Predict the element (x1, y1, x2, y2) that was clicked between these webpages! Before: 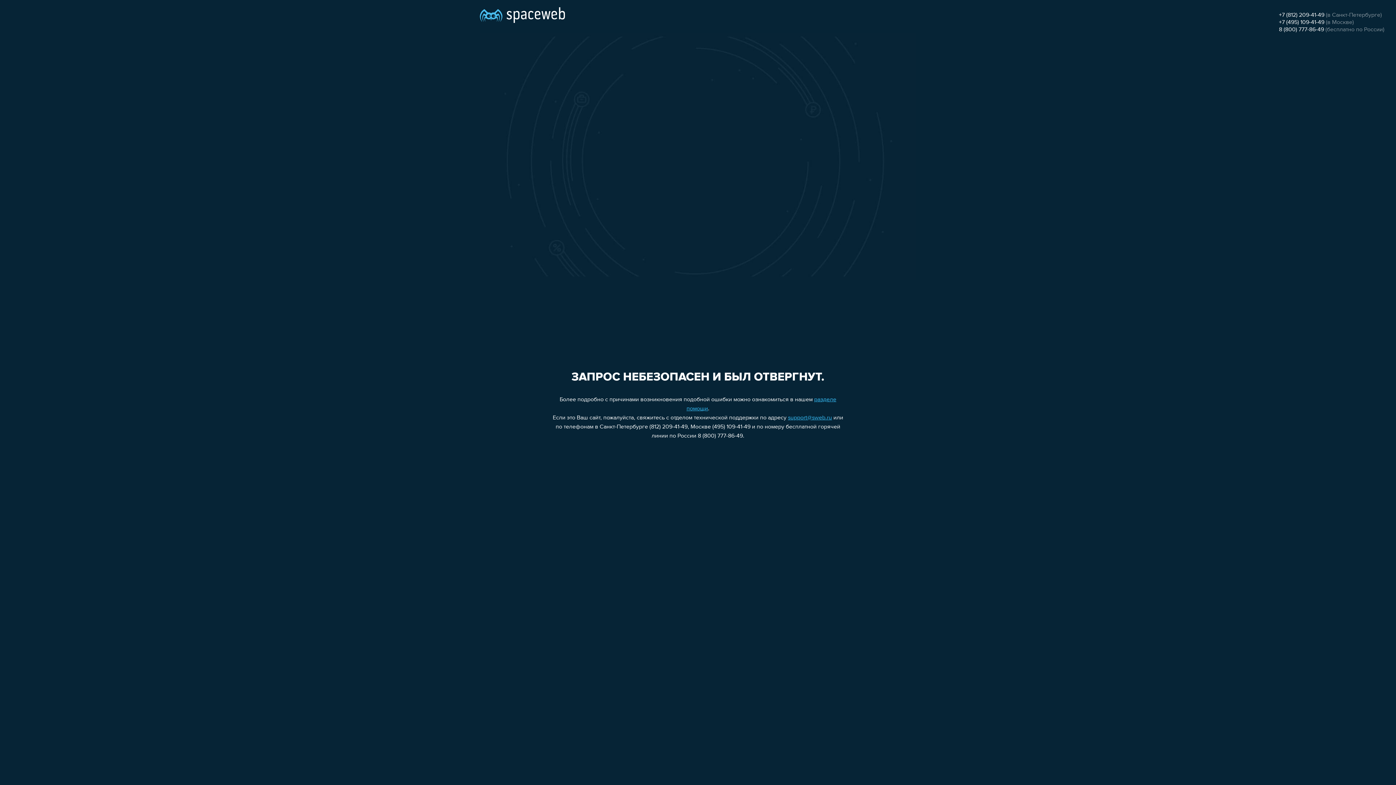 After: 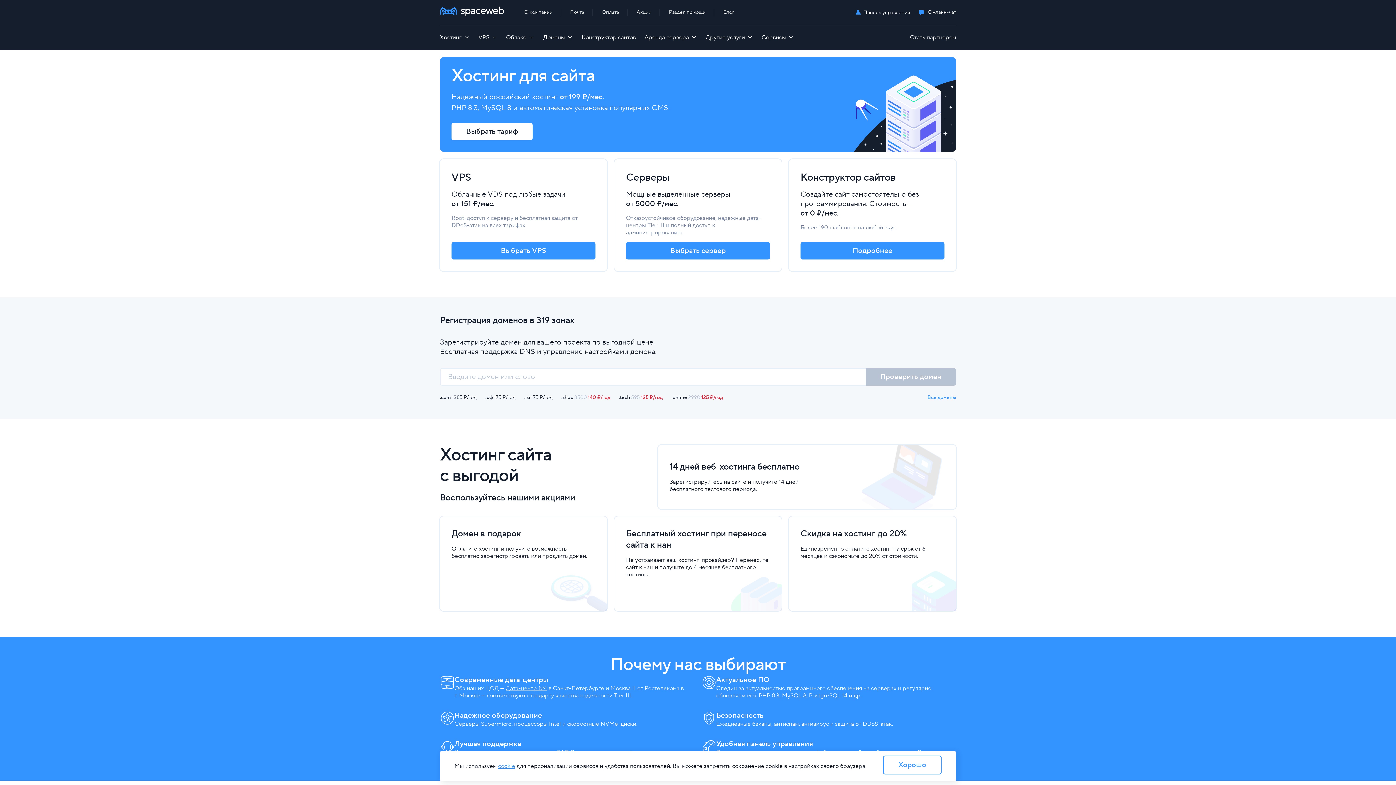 Action: bbox: (480, 0, 565, 25)